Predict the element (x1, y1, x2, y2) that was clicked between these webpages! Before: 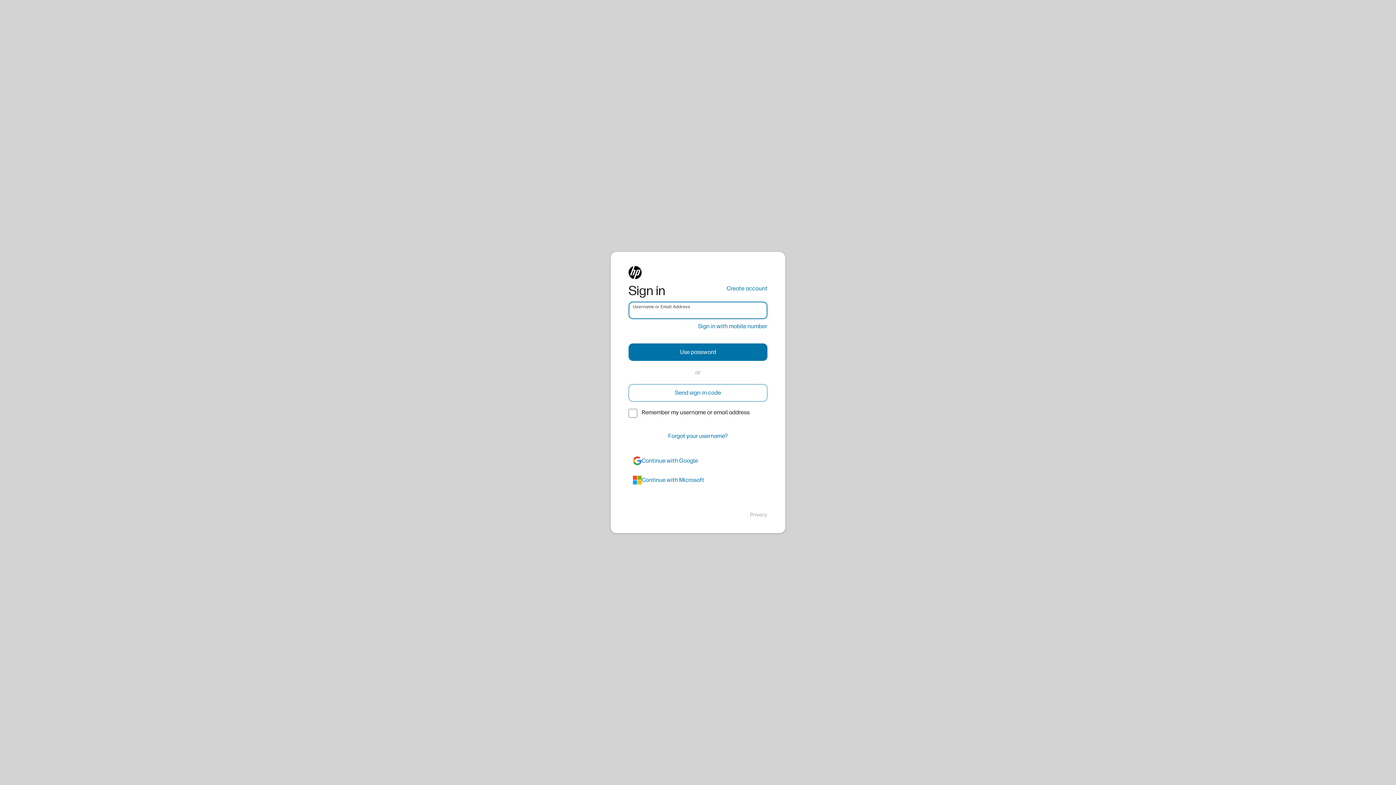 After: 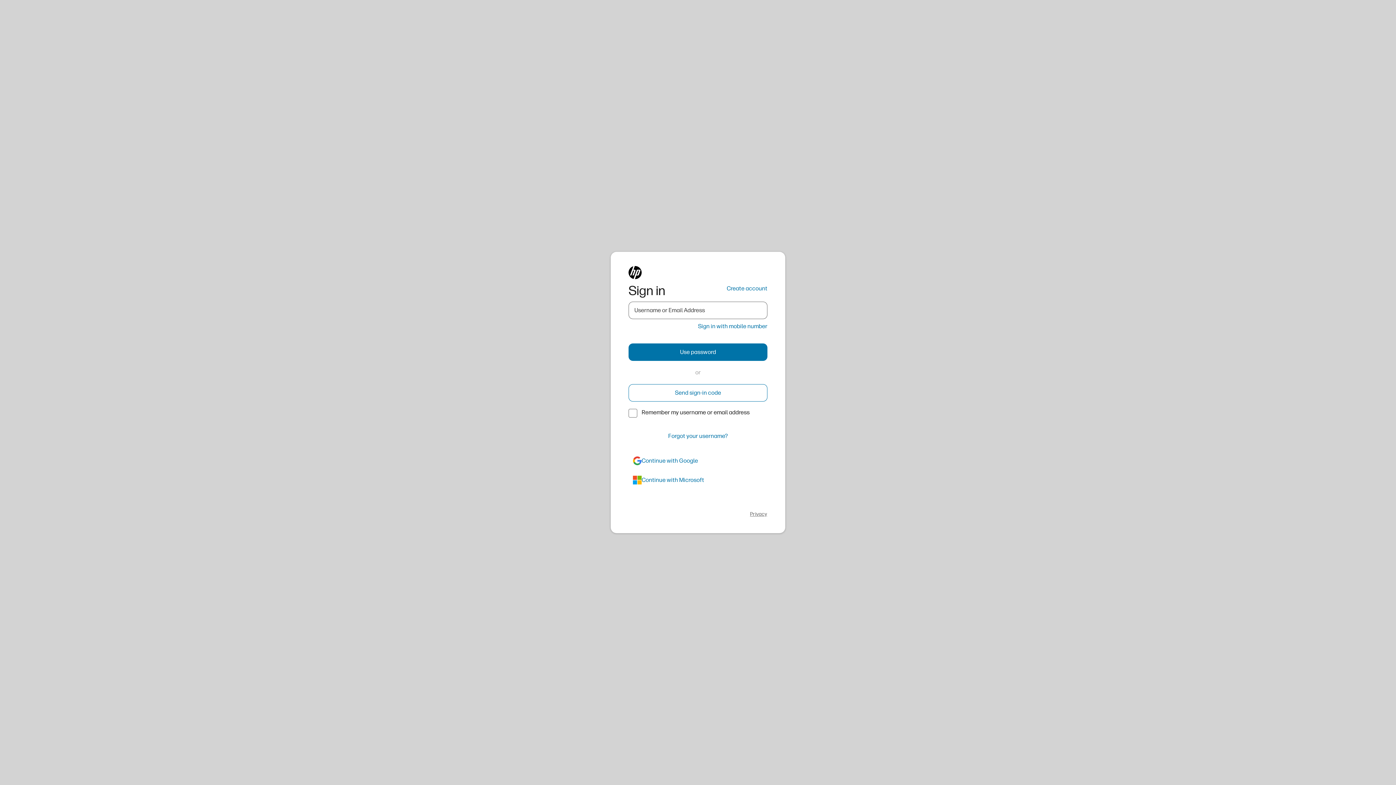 Action: label: Privacy bbox: (750, 511, 767, 518)